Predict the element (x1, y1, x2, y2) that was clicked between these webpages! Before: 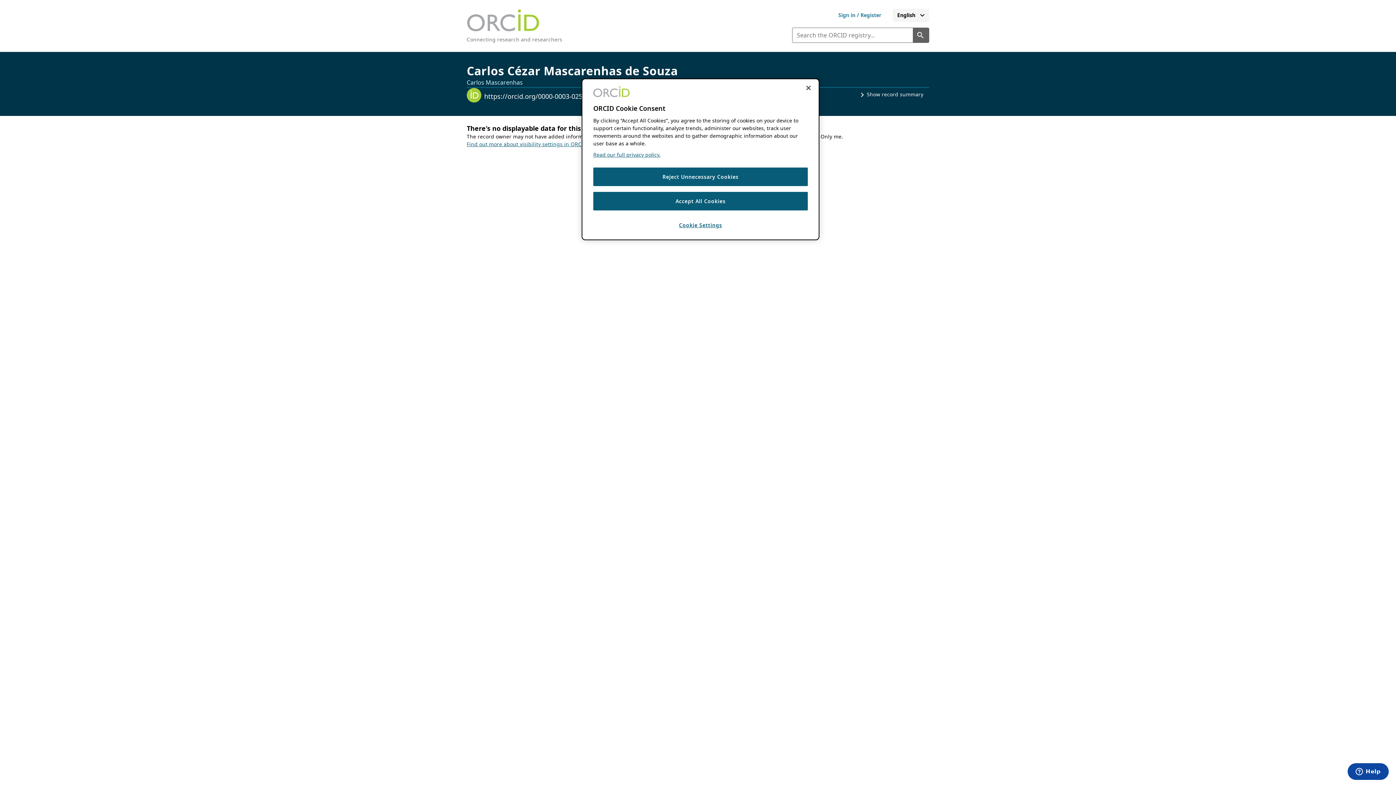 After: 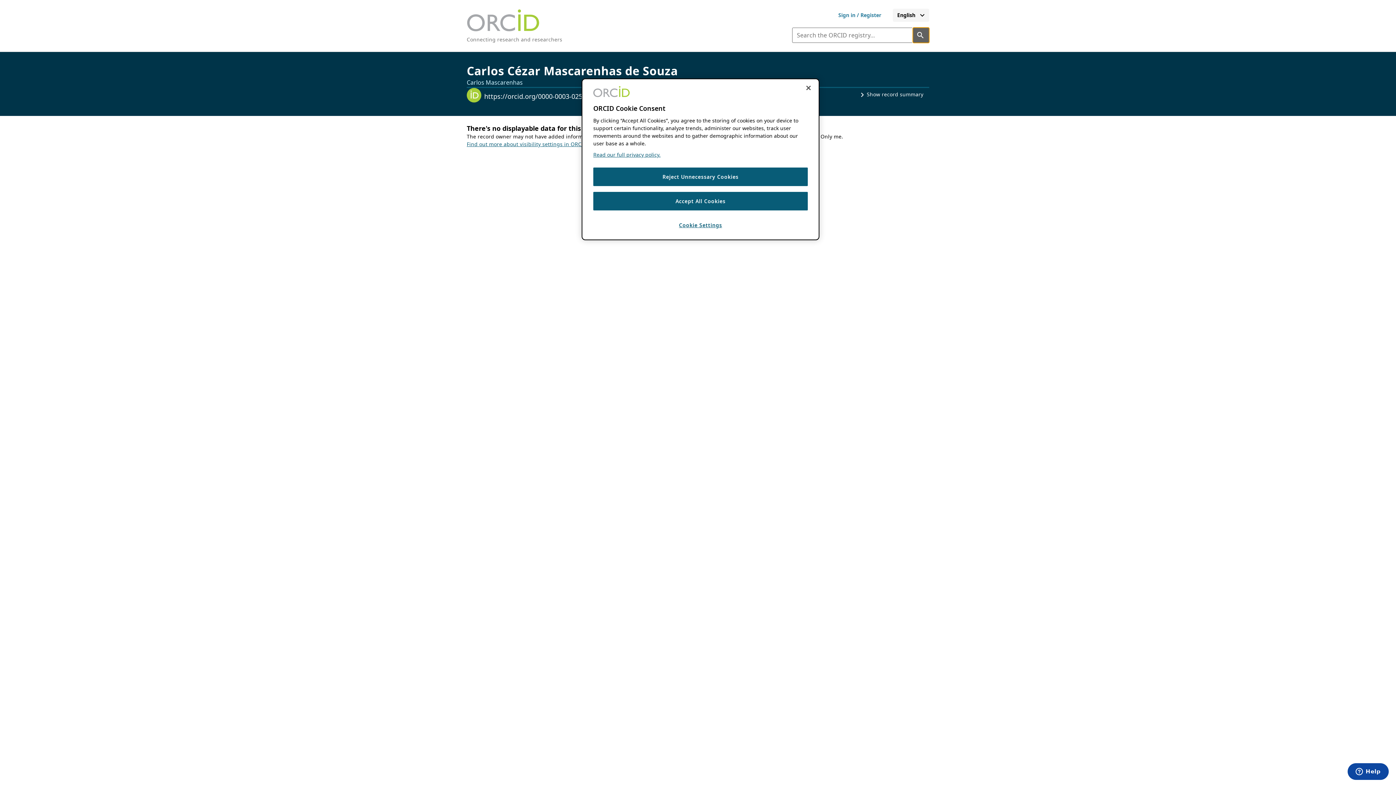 Action: label: Search the ORCID registry bbox: (913, 27, 929, 42)